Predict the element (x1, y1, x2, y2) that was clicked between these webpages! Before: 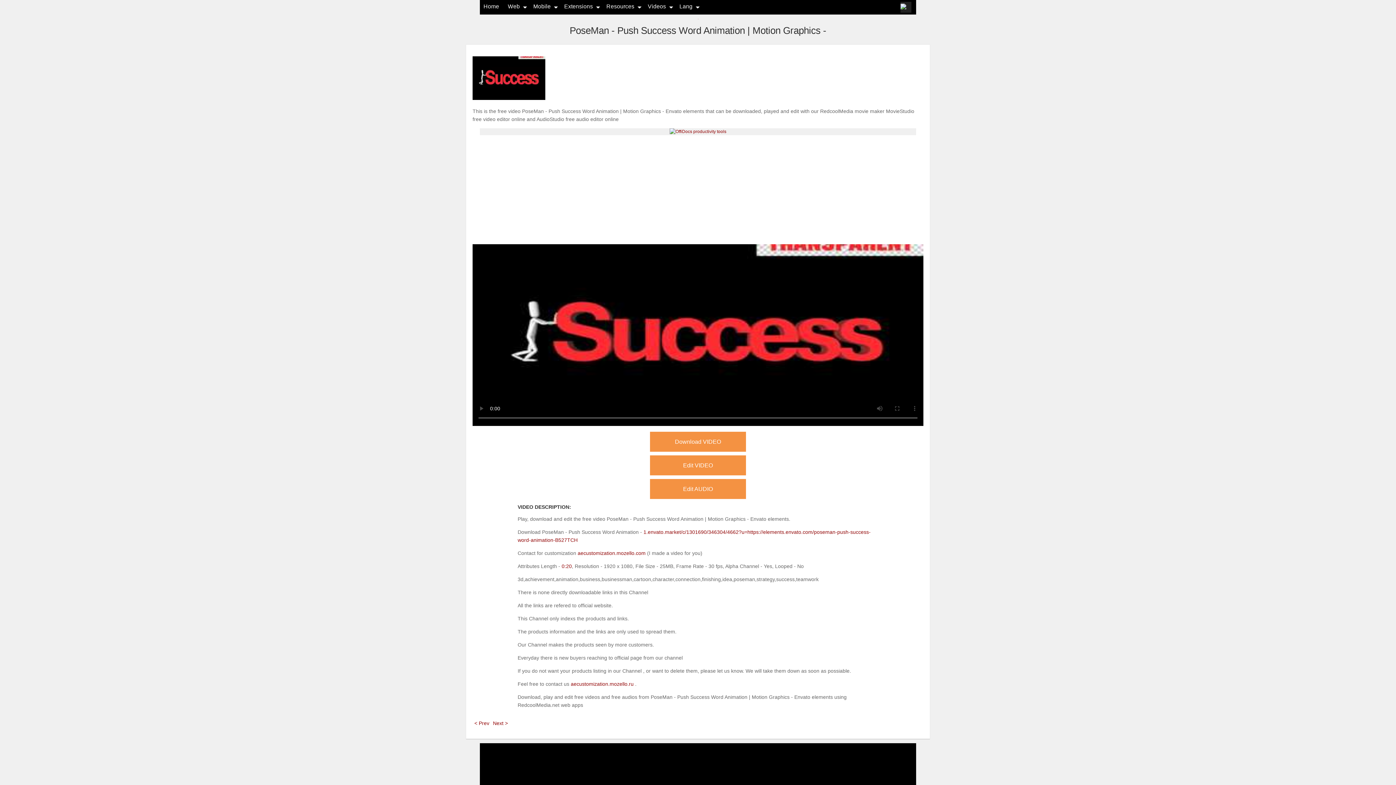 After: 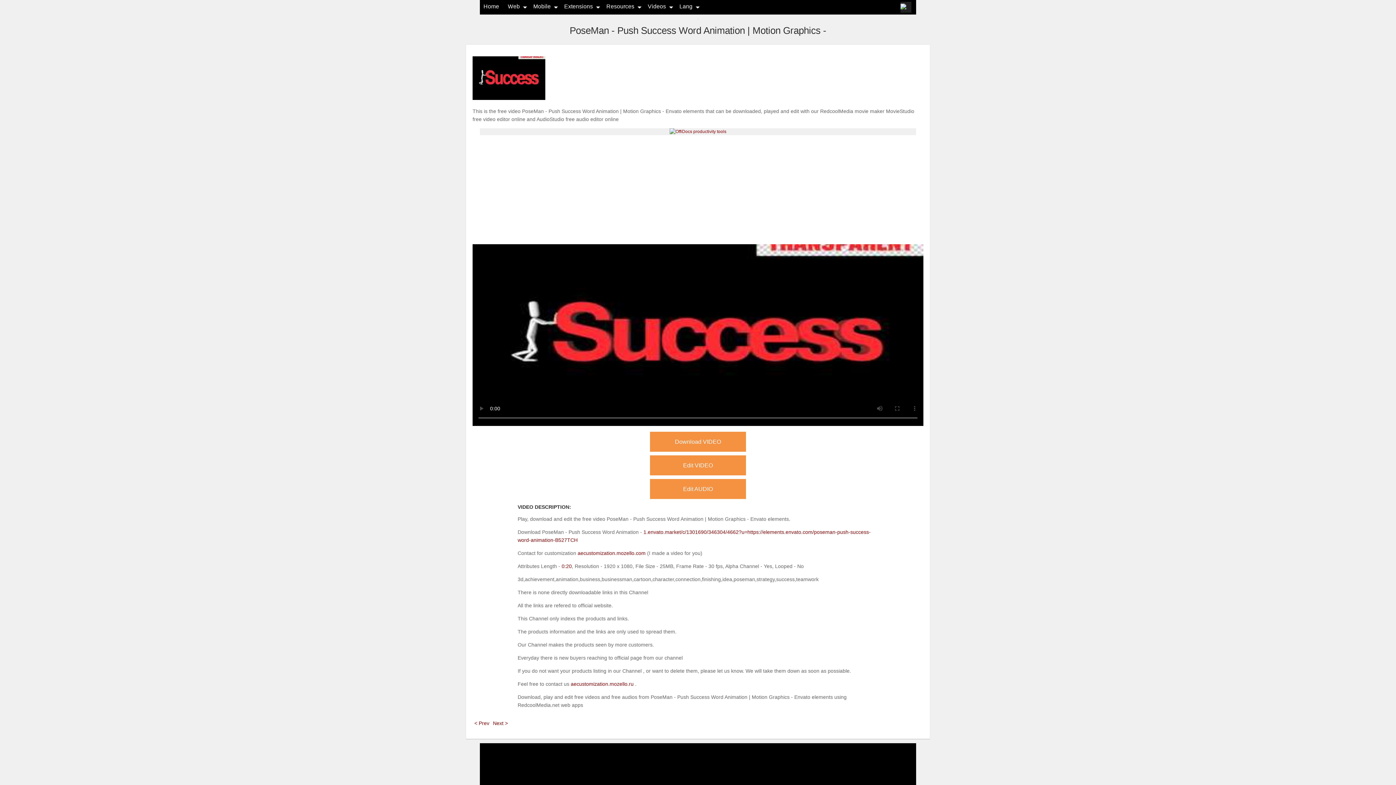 Action: label: Edit AUDIO bbox: (650, 479, 746, 499)